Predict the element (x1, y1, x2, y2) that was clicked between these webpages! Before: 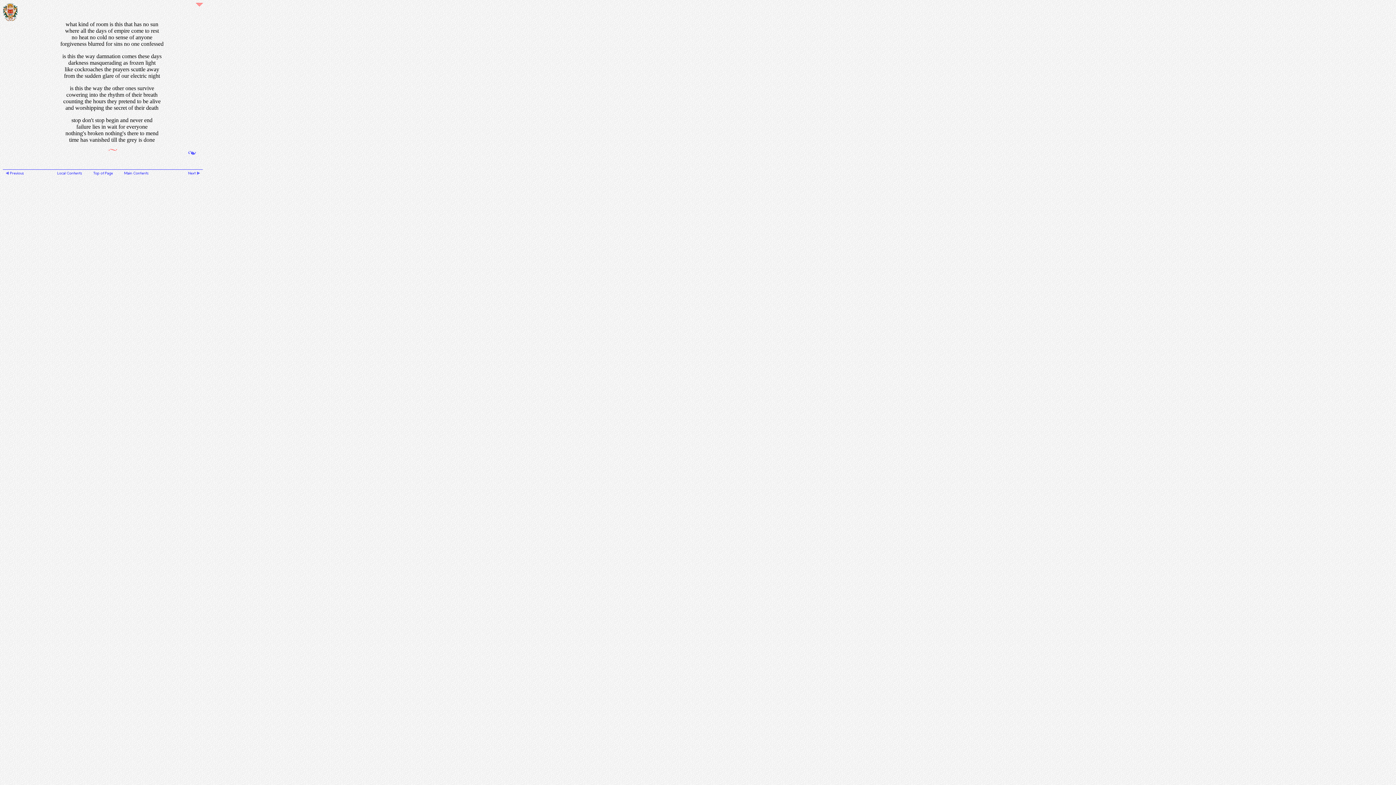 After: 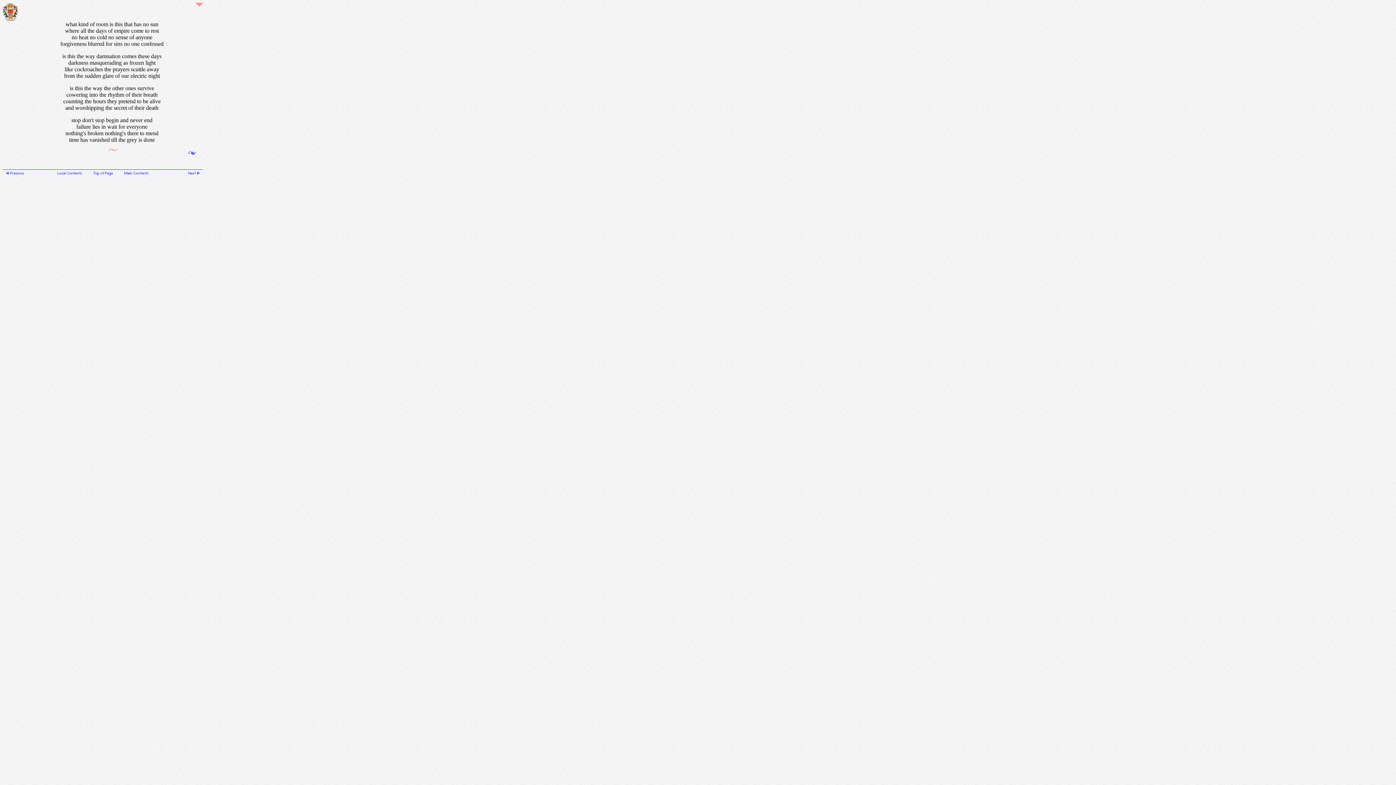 Action: bbox: (196, 2, 202, 9)